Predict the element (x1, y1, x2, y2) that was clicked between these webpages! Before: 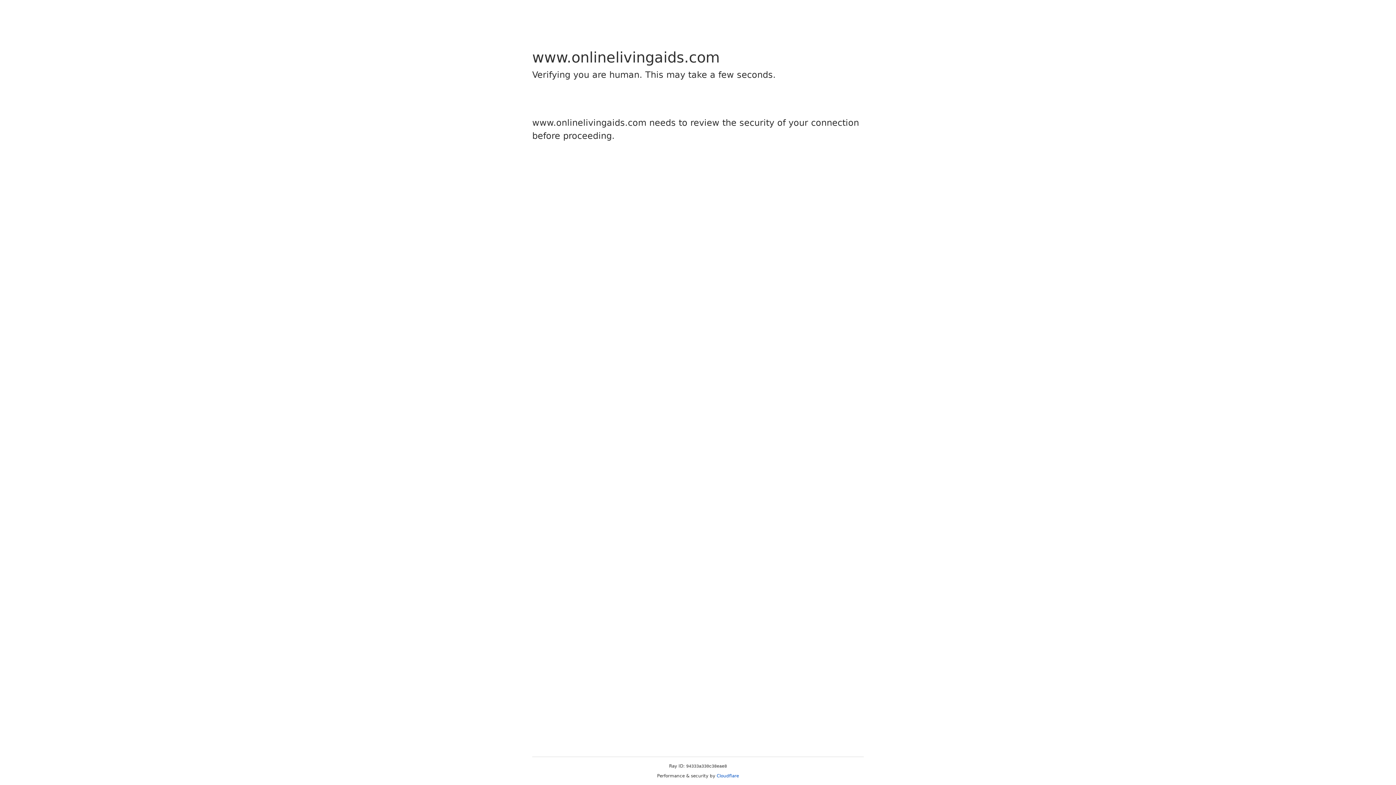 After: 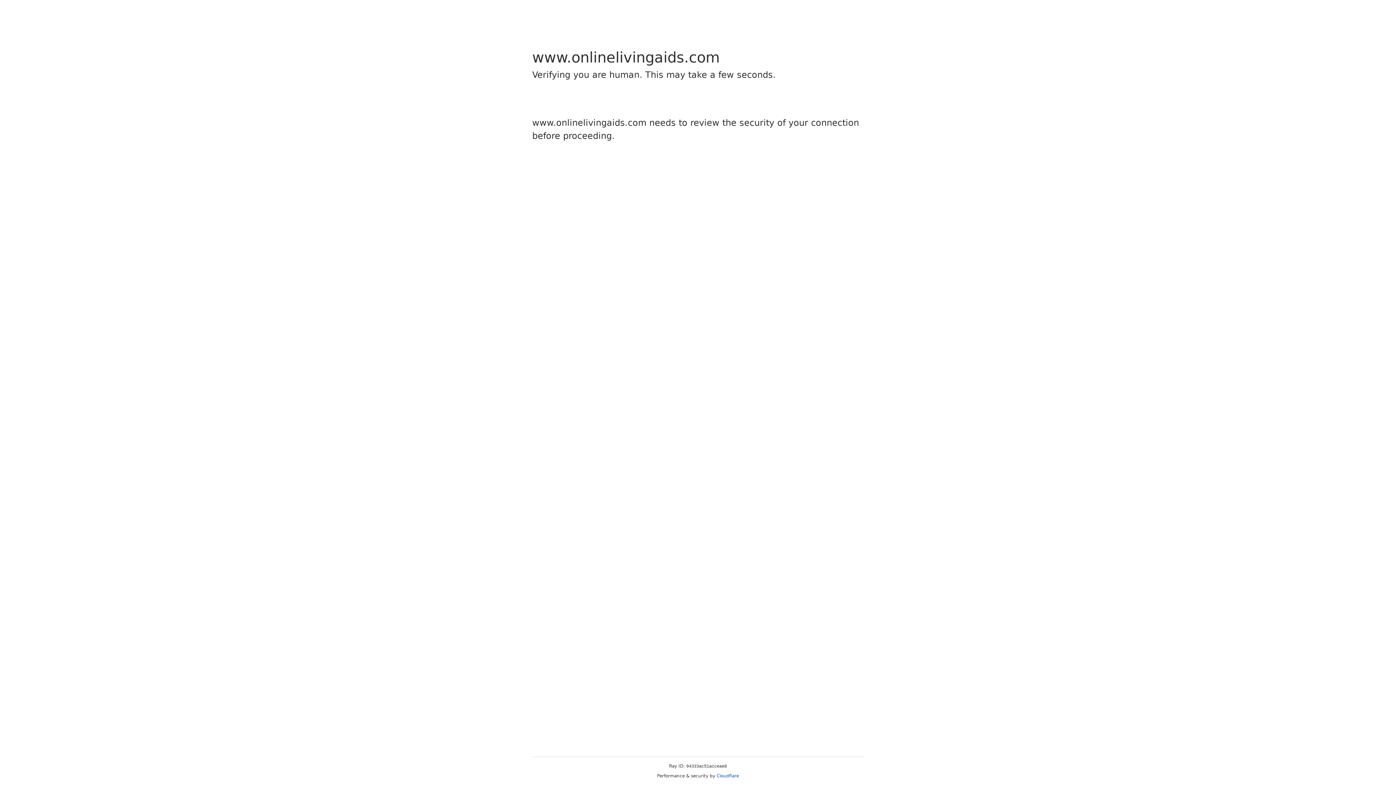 Action: label: Cloudflare bbox: (716, 773, 739, 778)